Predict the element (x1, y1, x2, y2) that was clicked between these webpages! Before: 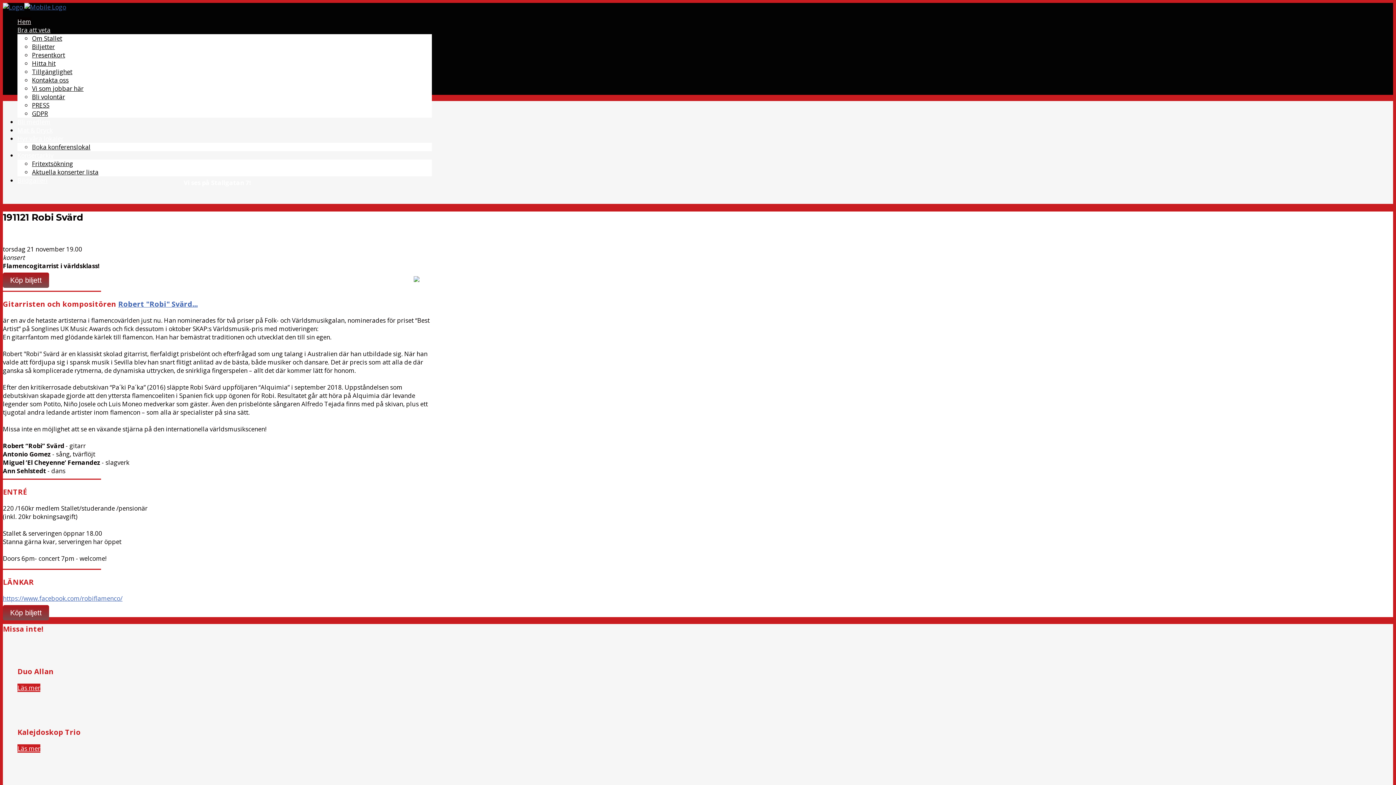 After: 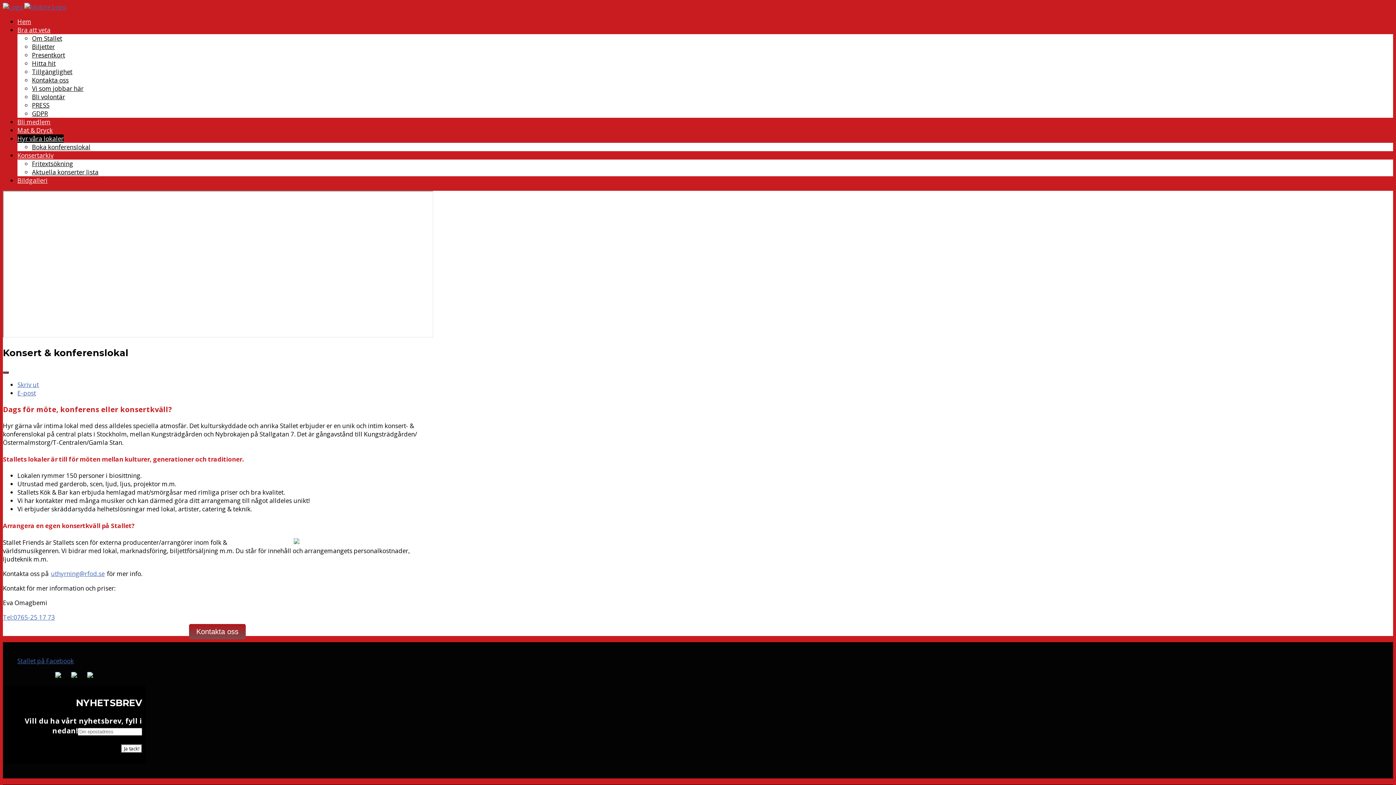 Action: label: Hyr våra lokaler bbox: (17, 134, 63, 142)